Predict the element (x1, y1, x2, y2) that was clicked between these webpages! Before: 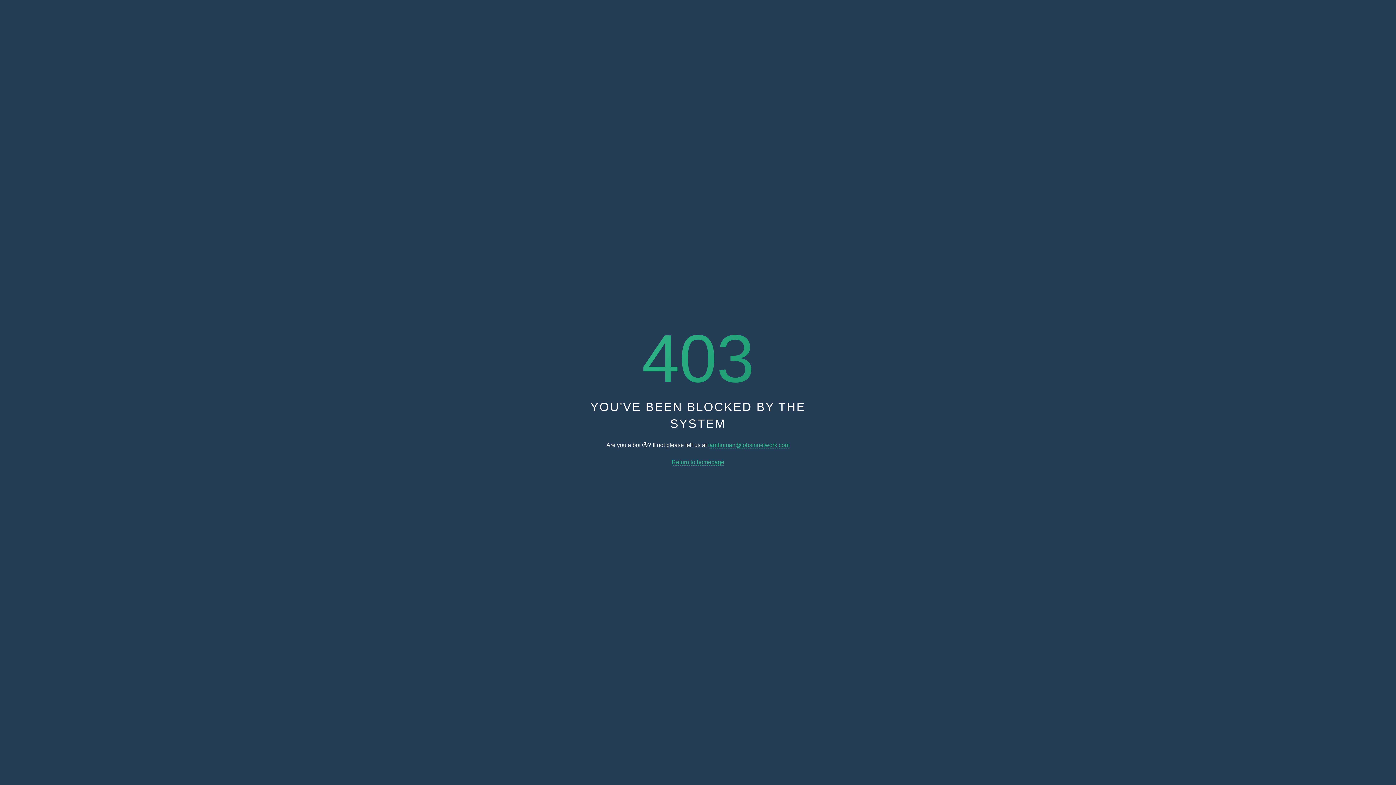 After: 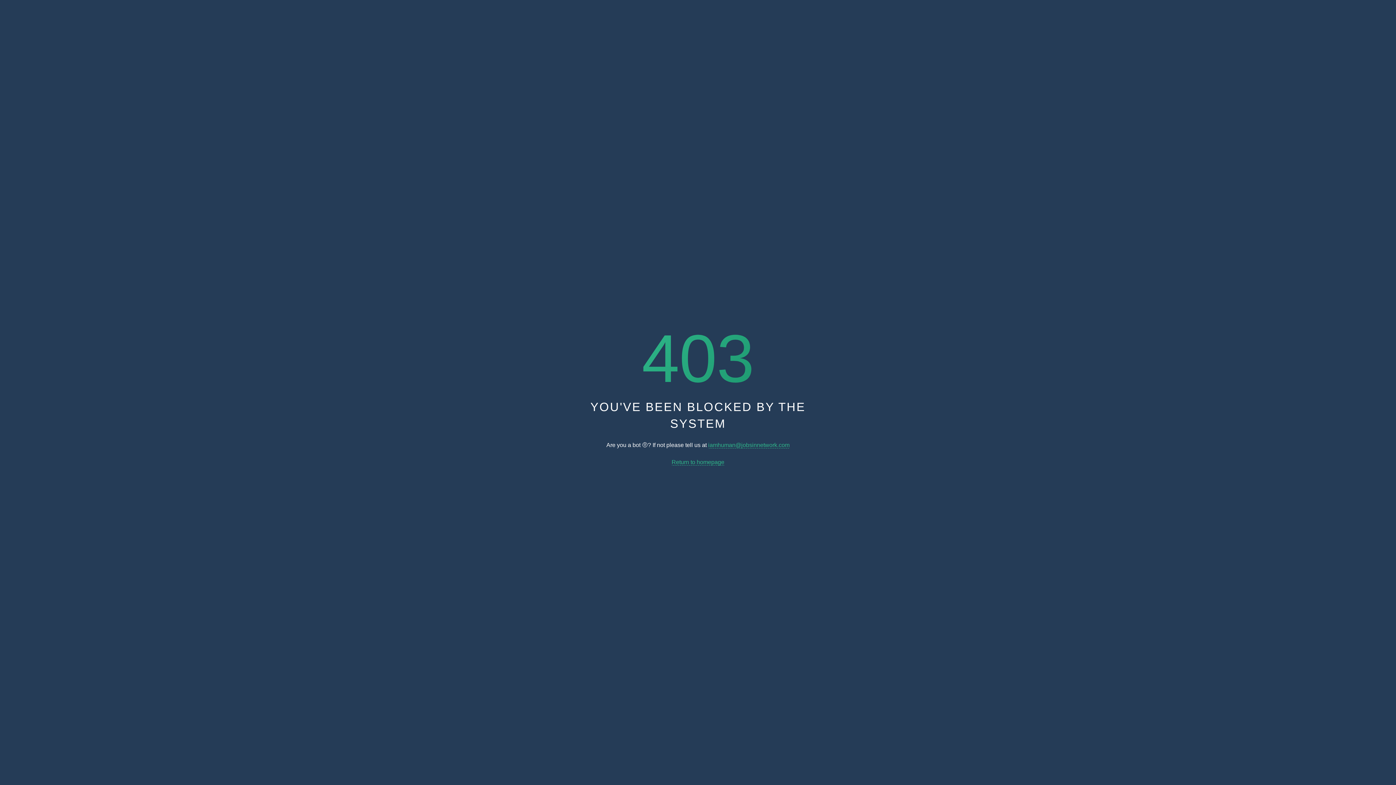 Action: bbox: (671, 459, 724, 465) label: Return to homepage